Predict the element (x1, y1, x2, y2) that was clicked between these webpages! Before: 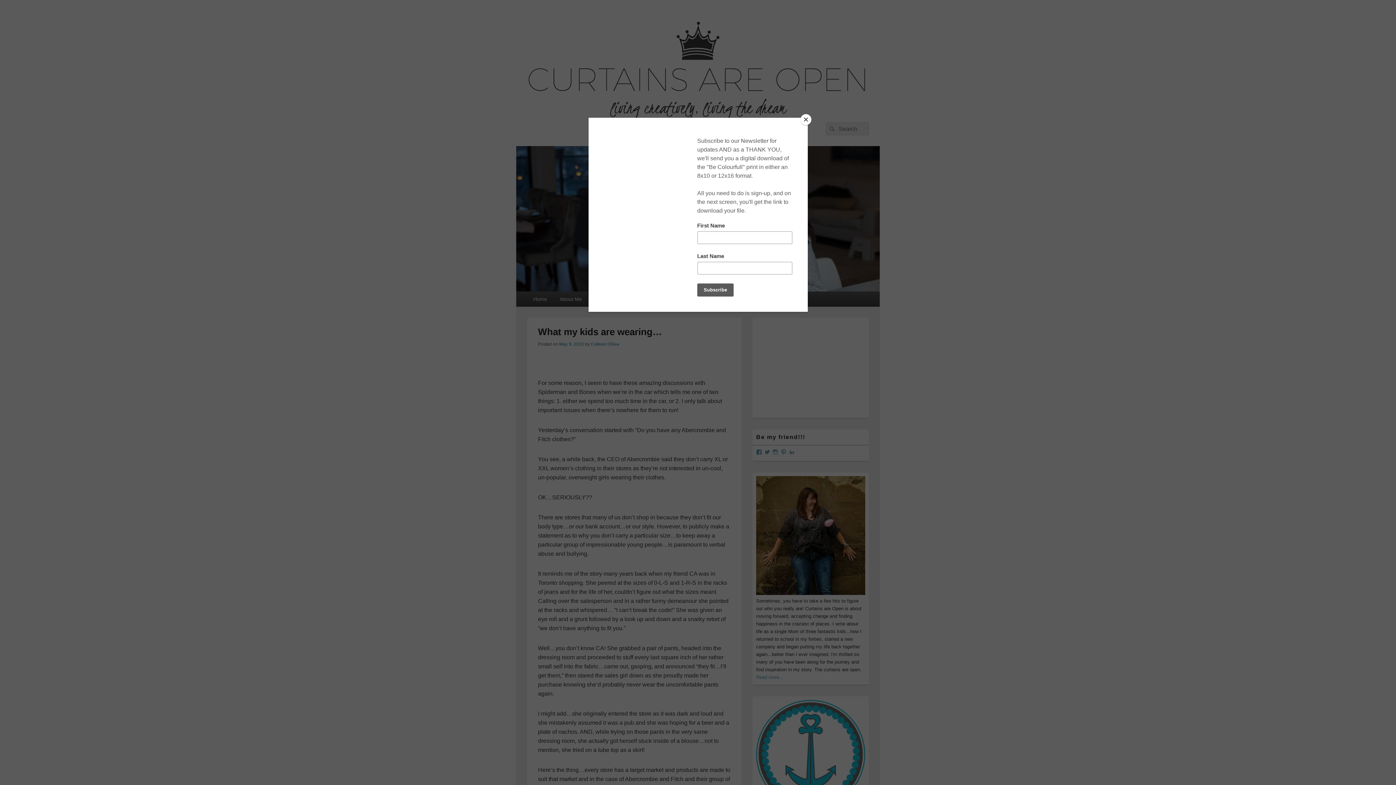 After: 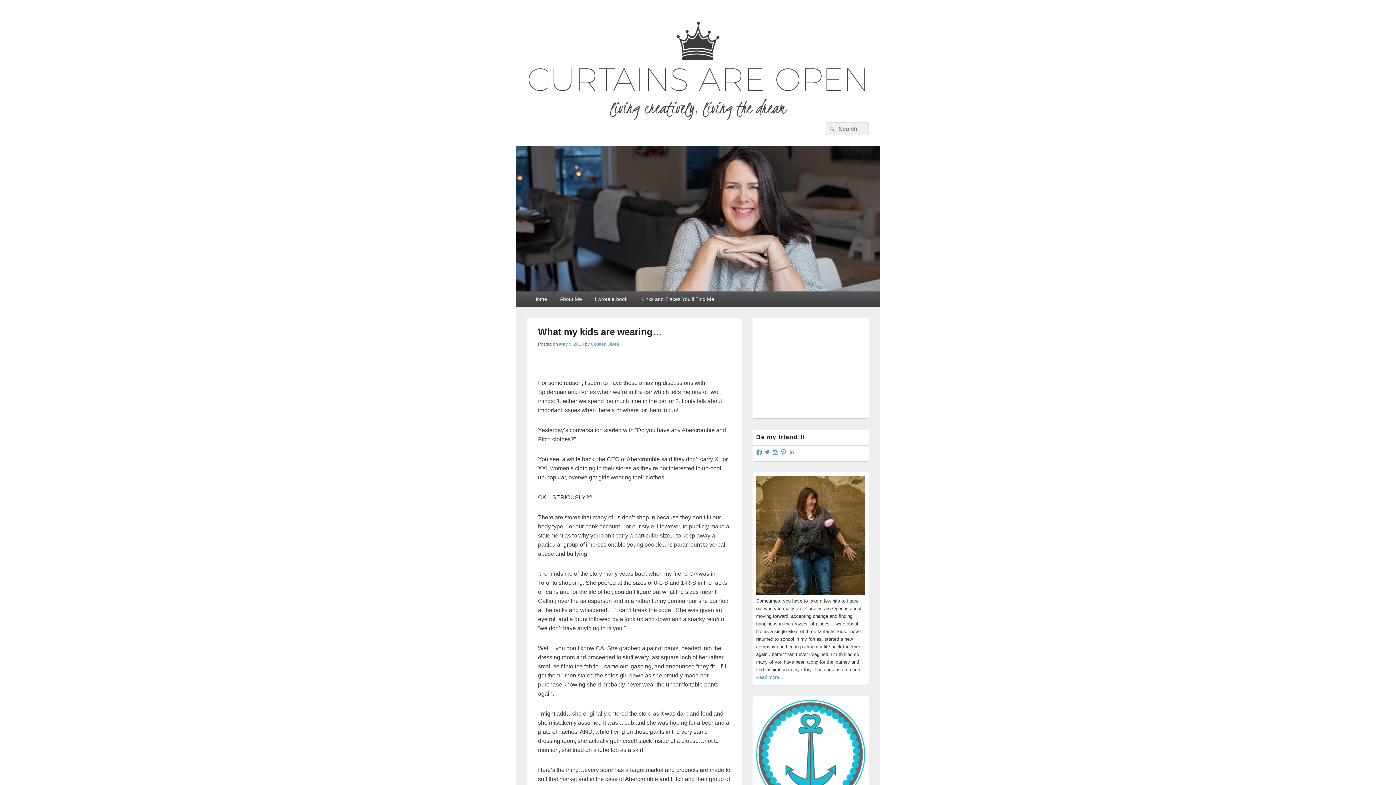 Action: label: Close bbox: (800, 114, 811, 125)